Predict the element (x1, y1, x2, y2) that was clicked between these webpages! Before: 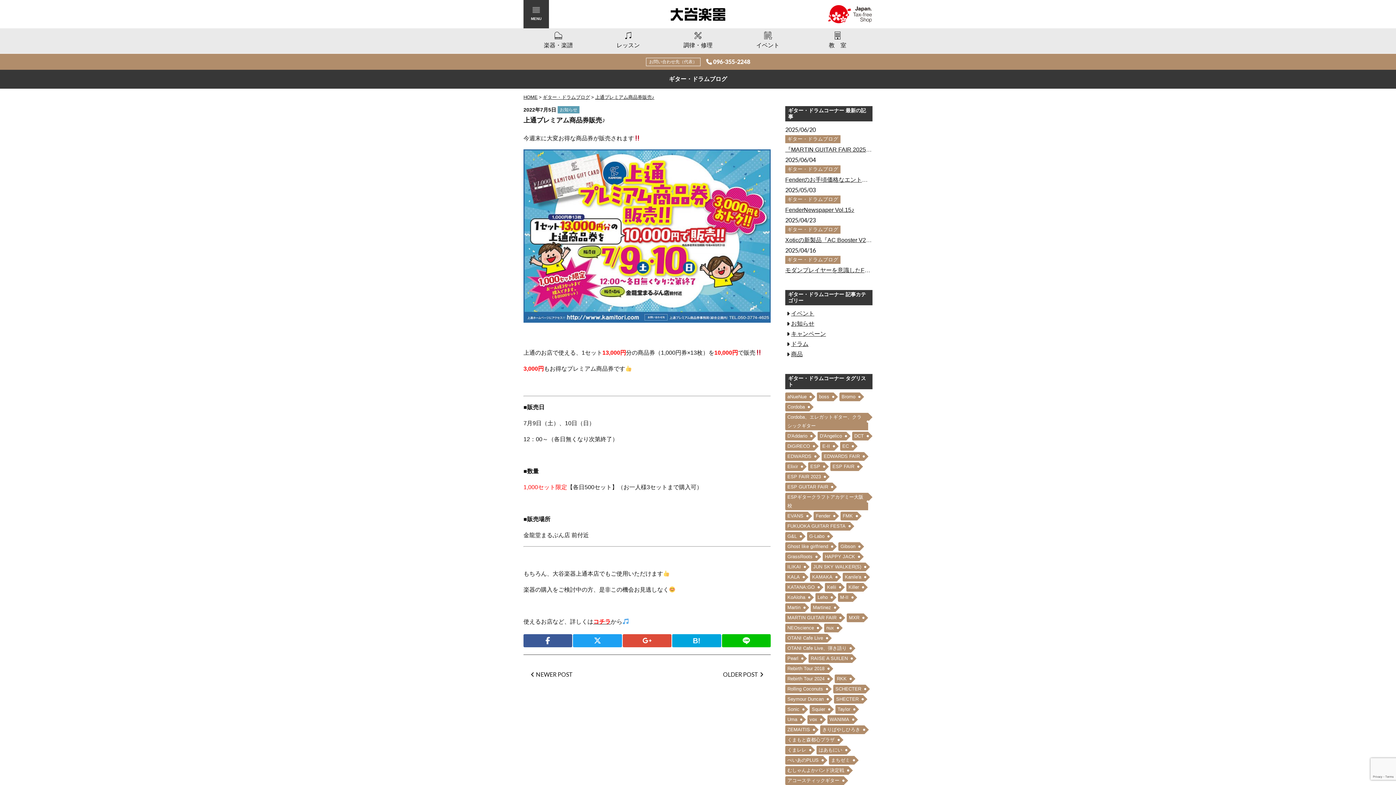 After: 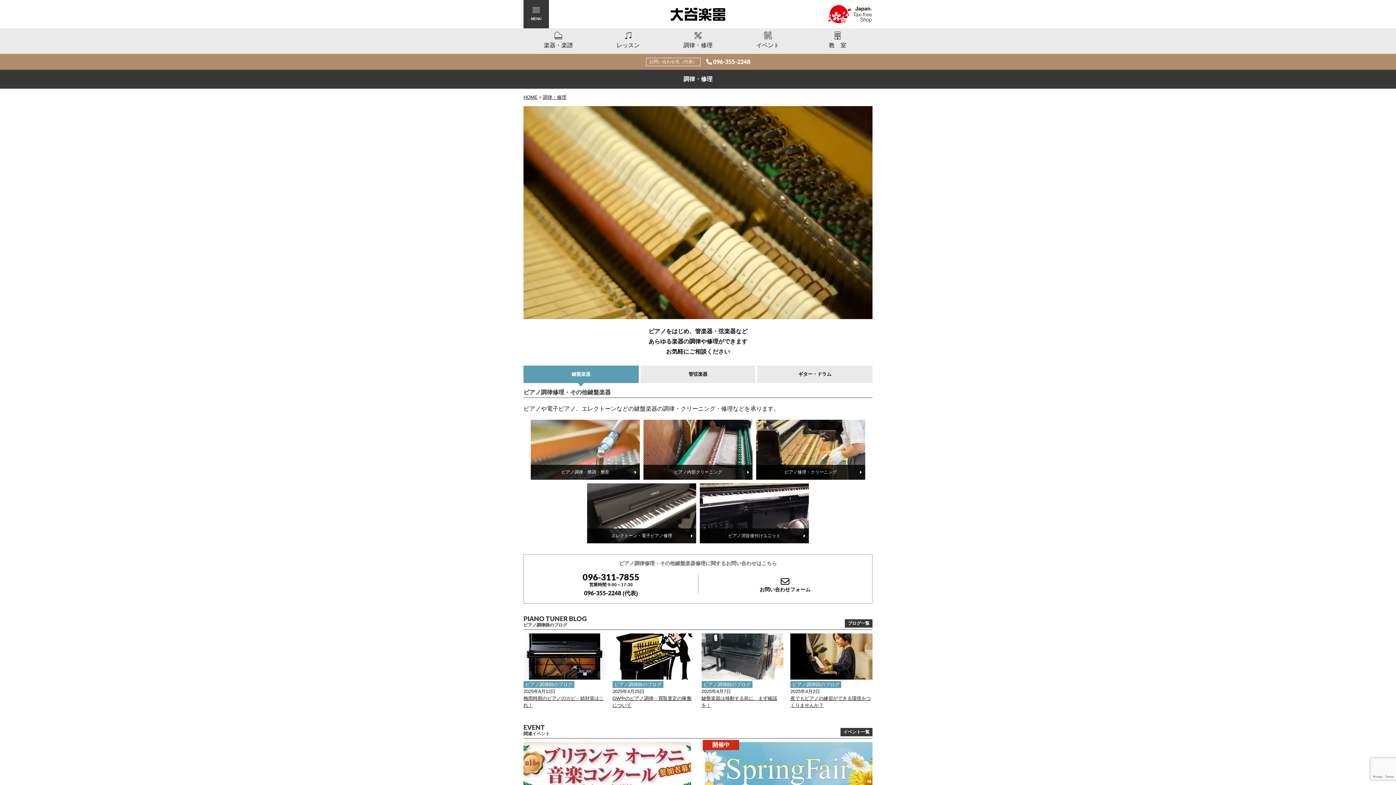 Action: bbox: (663, 28, 733, 53) label: 調律・修理